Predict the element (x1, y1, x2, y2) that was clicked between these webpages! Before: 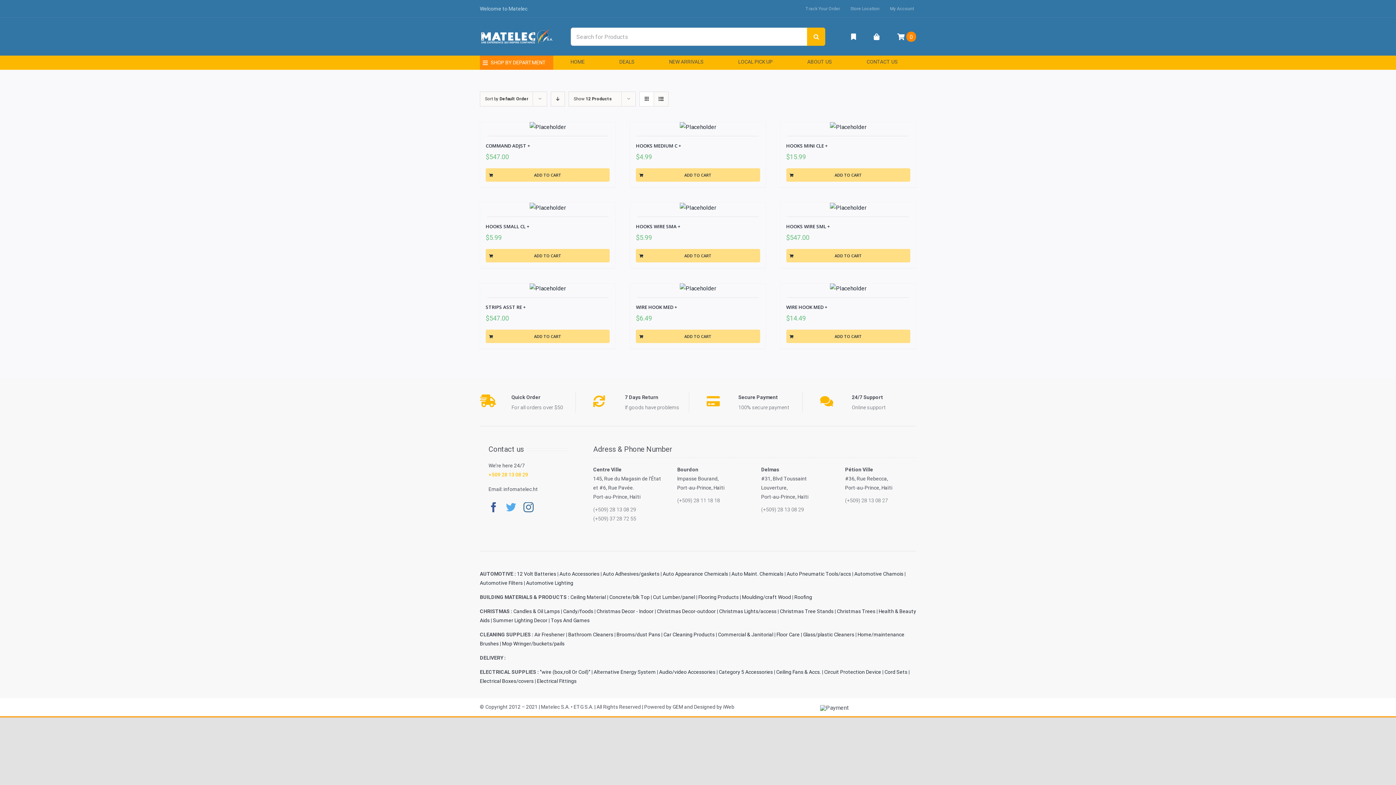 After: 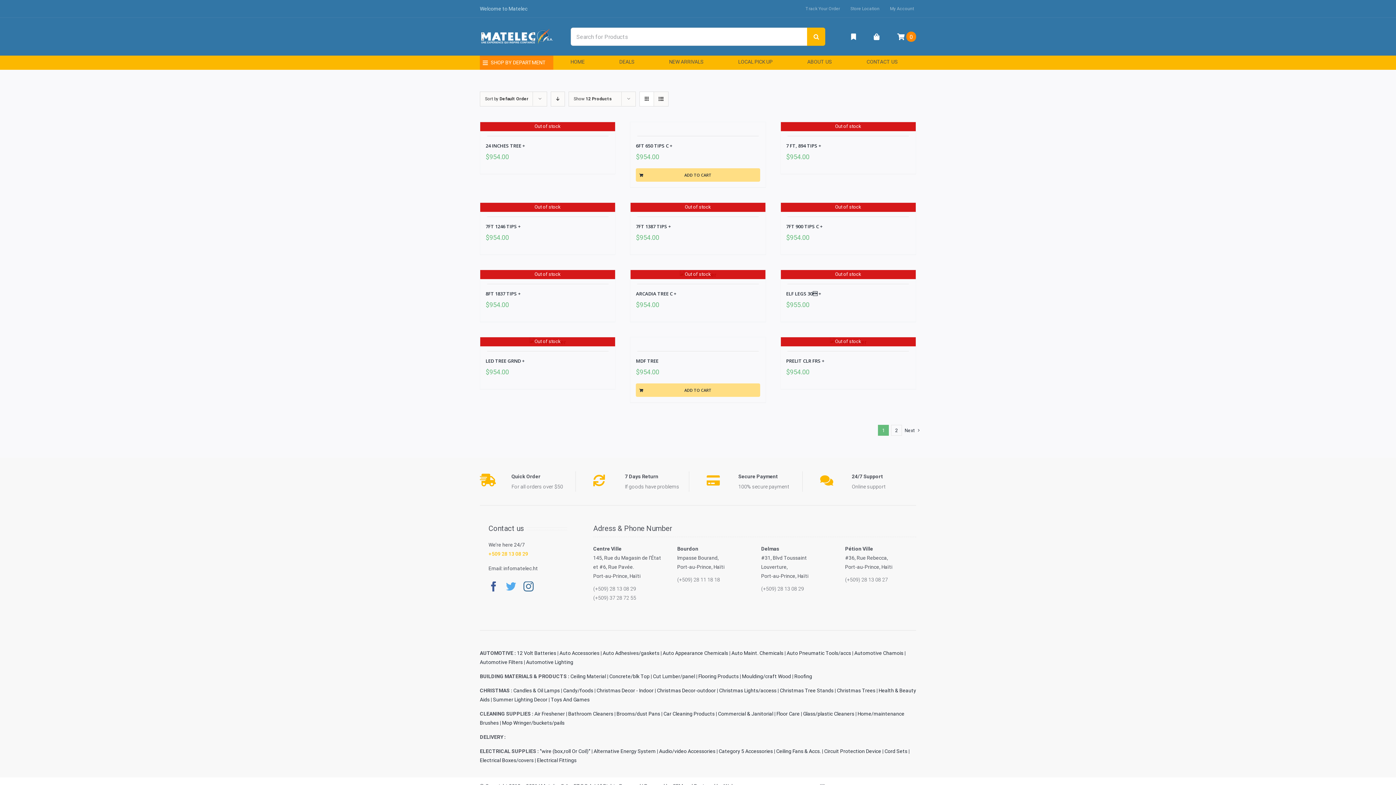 Action: label: Christmas Trees bbox: (837, 608, 875, 614)